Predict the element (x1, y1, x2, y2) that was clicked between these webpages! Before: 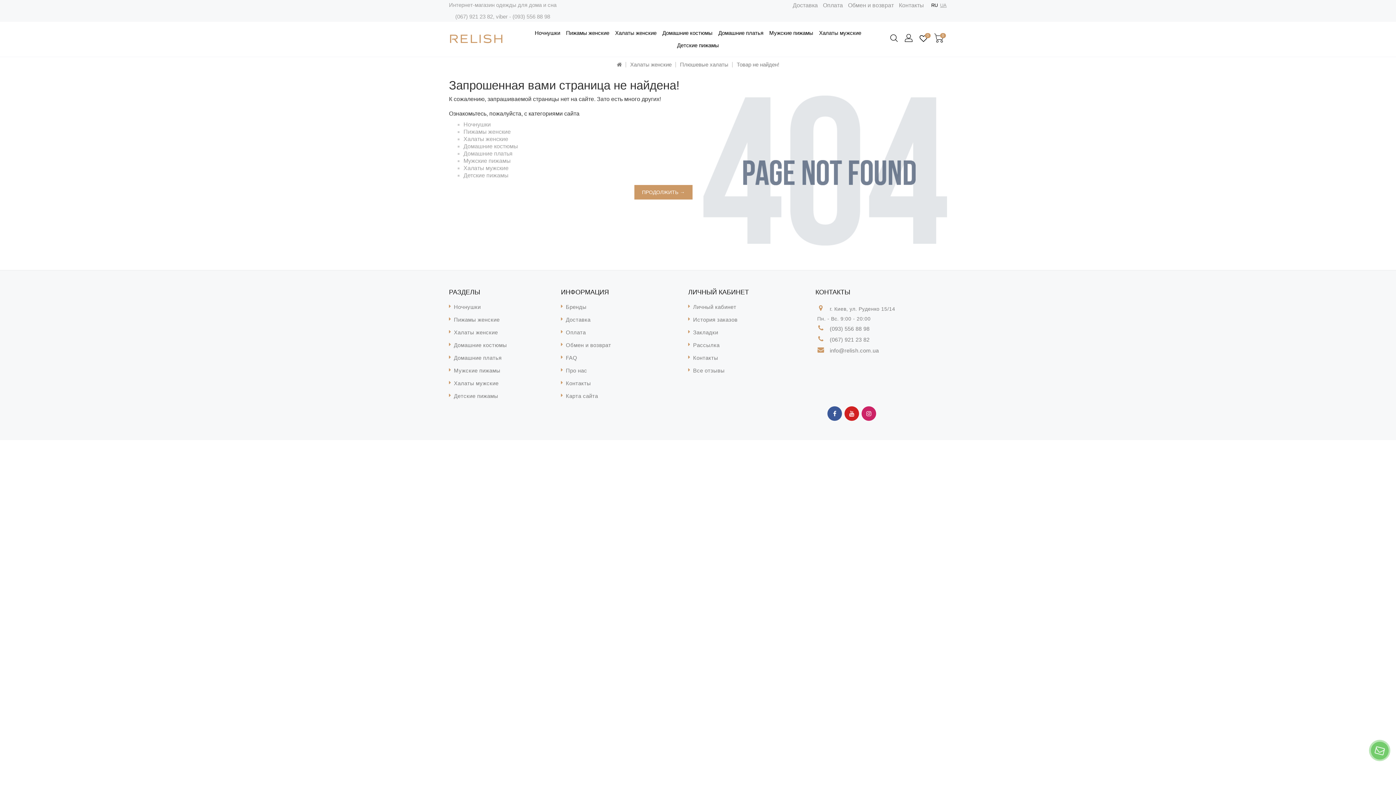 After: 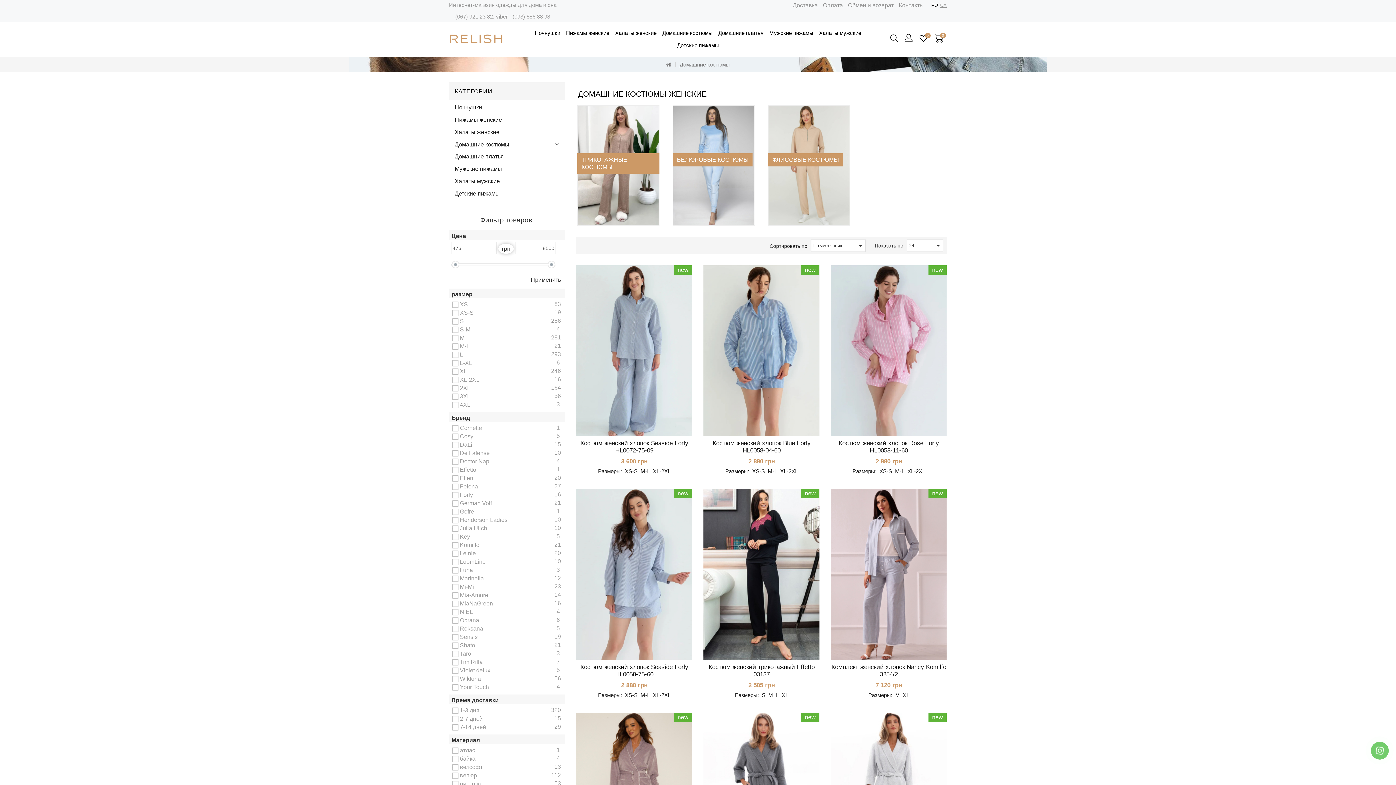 Action: label: Домашние костюмы bbox: (660, 26, 714, 39)